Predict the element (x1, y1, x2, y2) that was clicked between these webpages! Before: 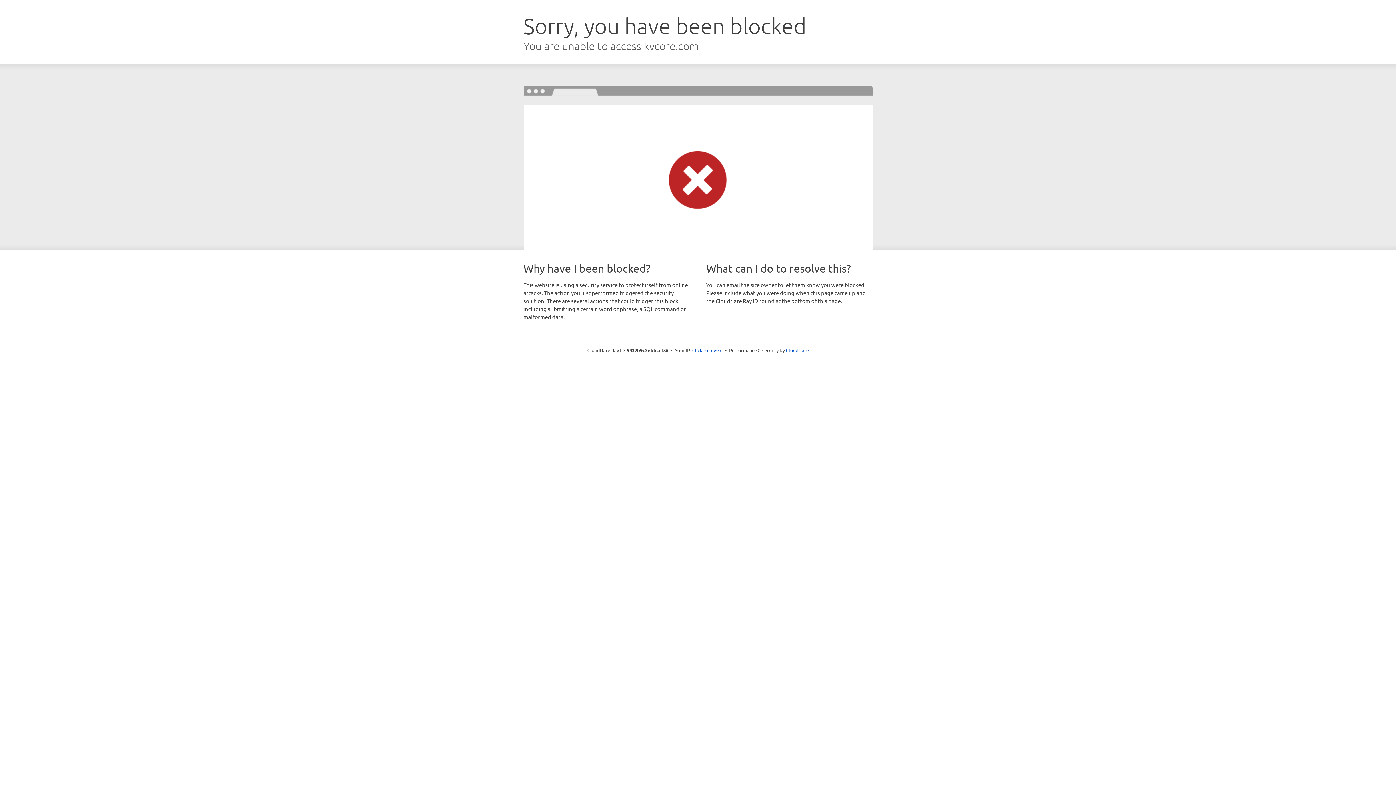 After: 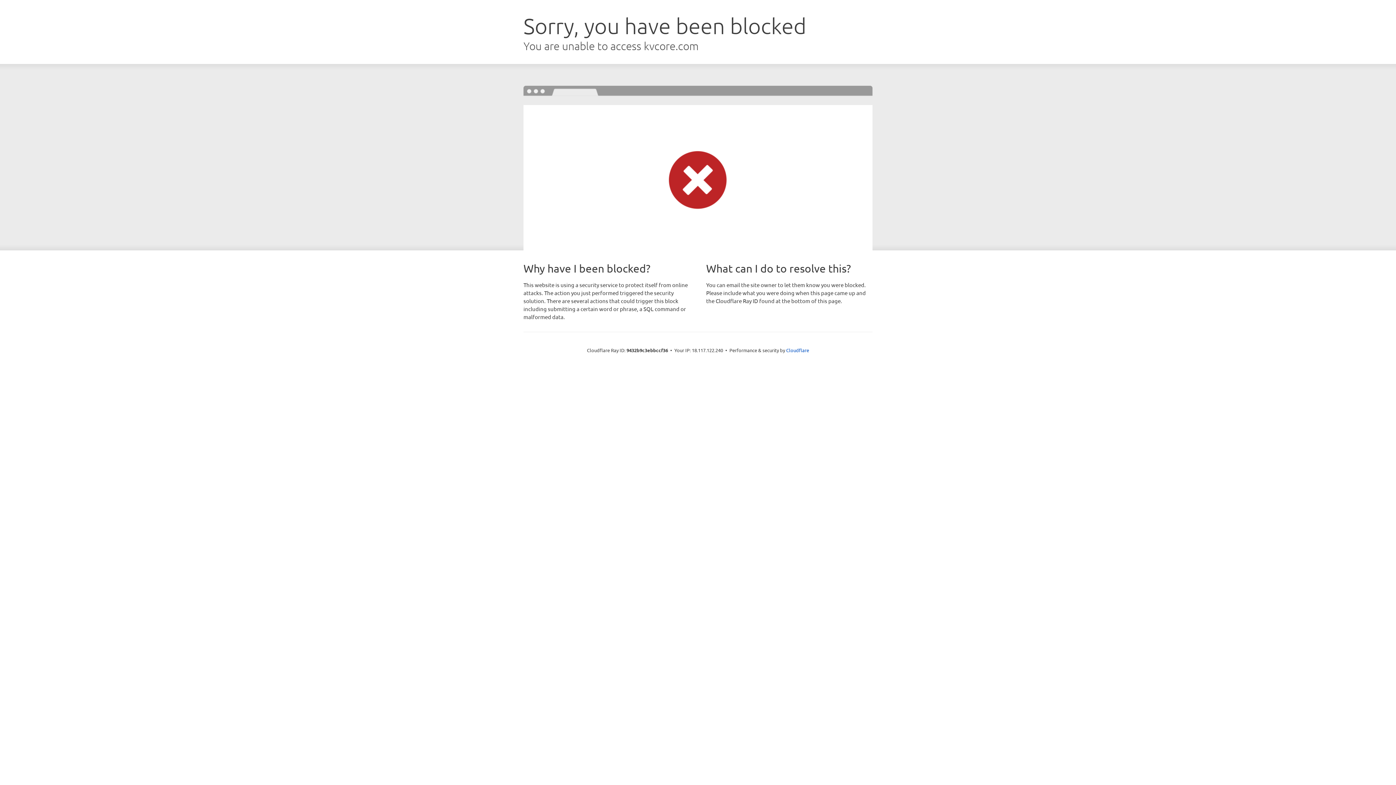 Action: label: Click to reveal bbox: (692, 346, 722, 353)